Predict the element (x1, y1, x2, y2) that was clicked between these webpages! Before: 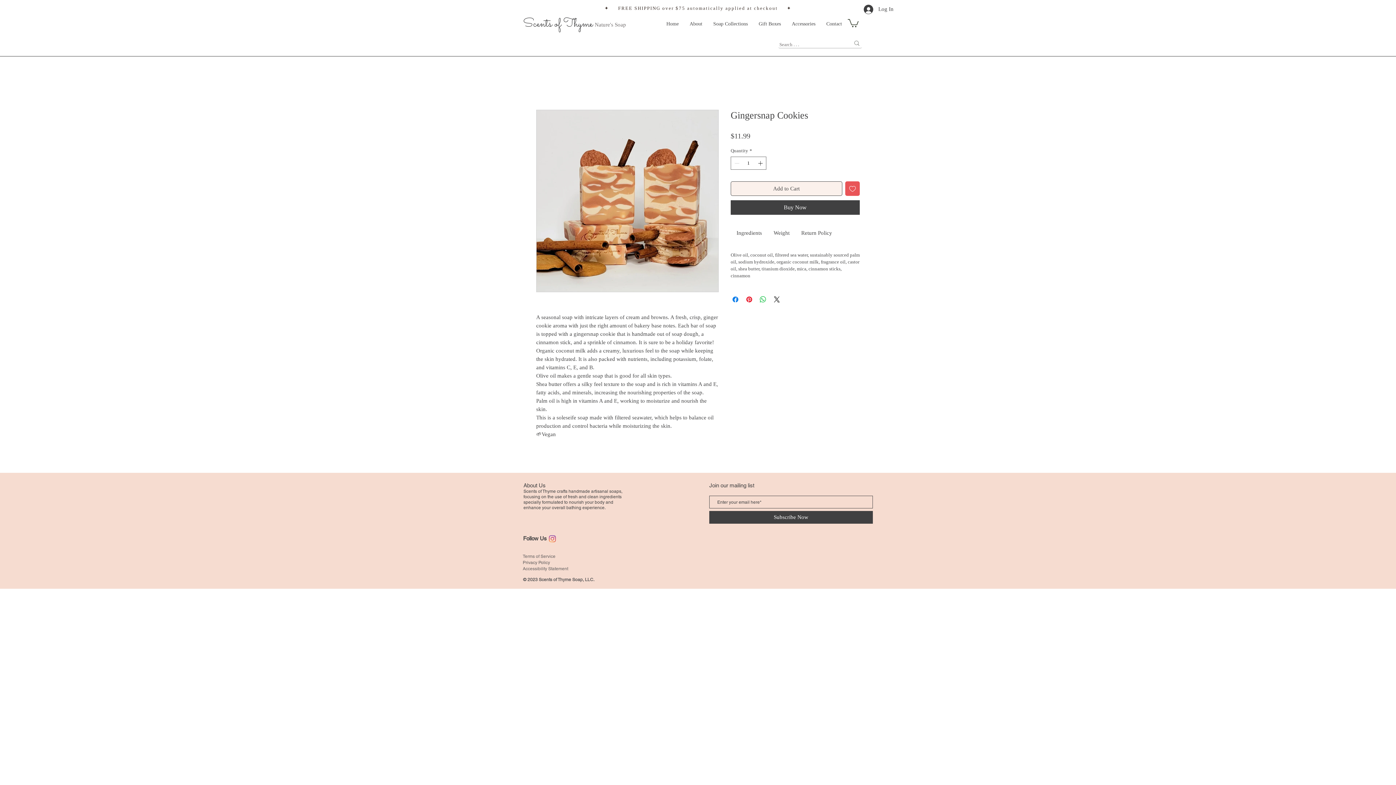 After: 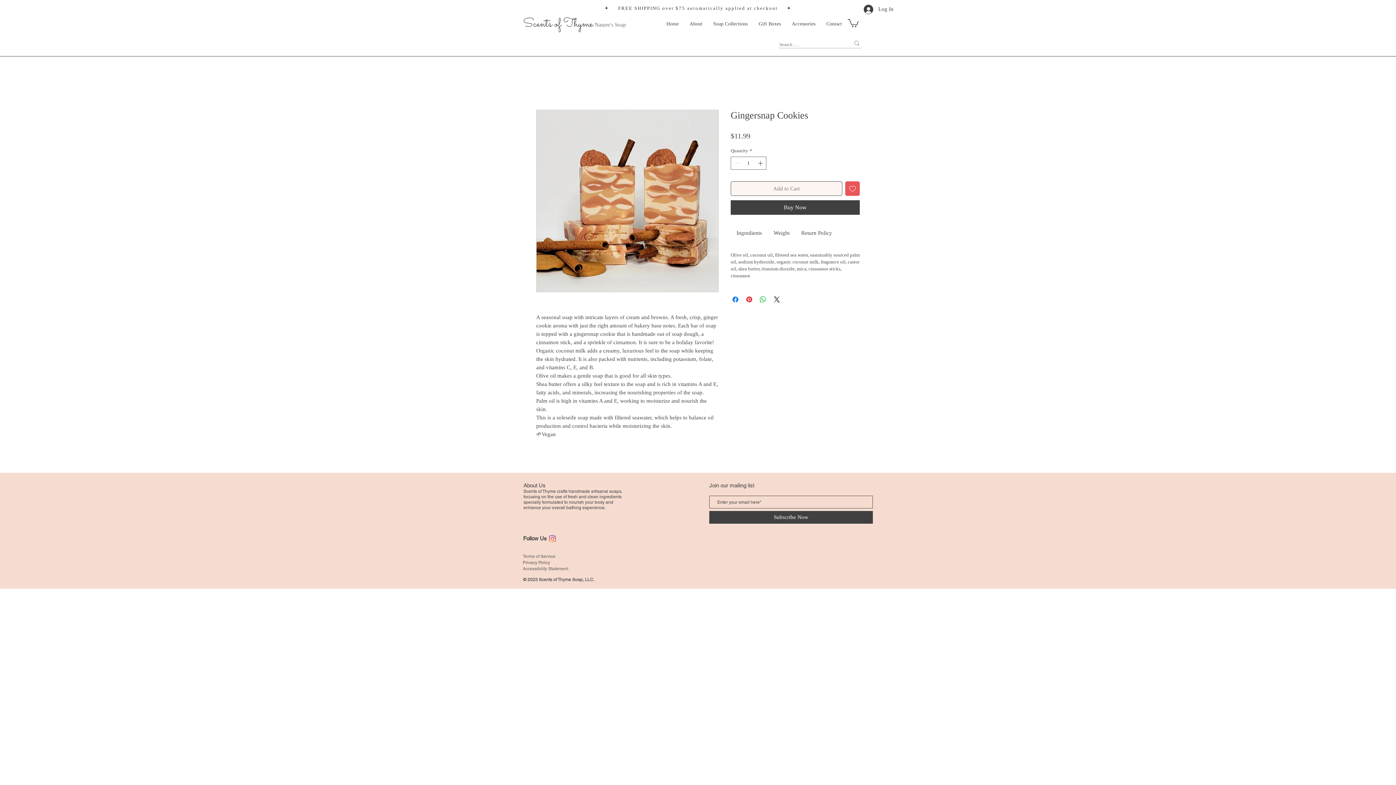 Action: label: Add to Cart bbox: (730, 181, 842, 196)